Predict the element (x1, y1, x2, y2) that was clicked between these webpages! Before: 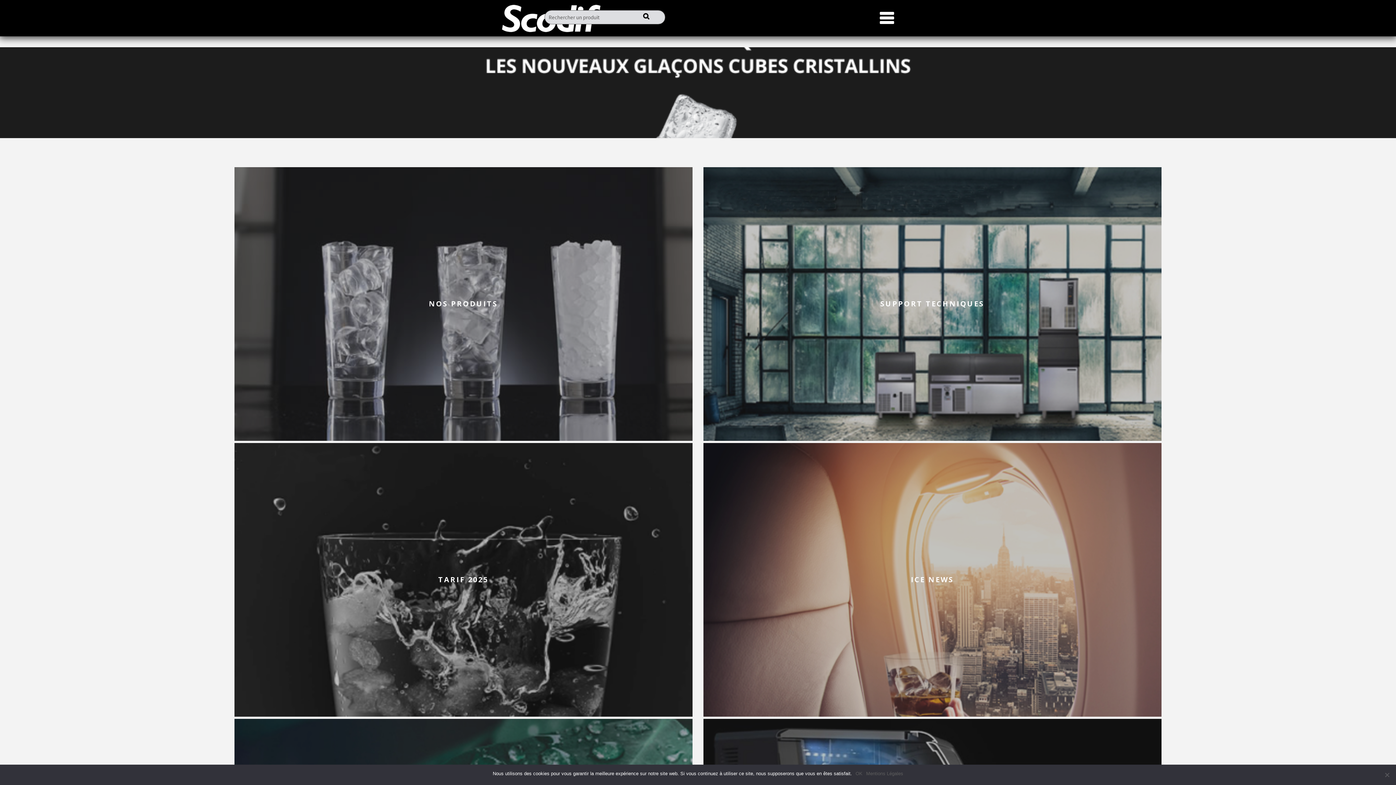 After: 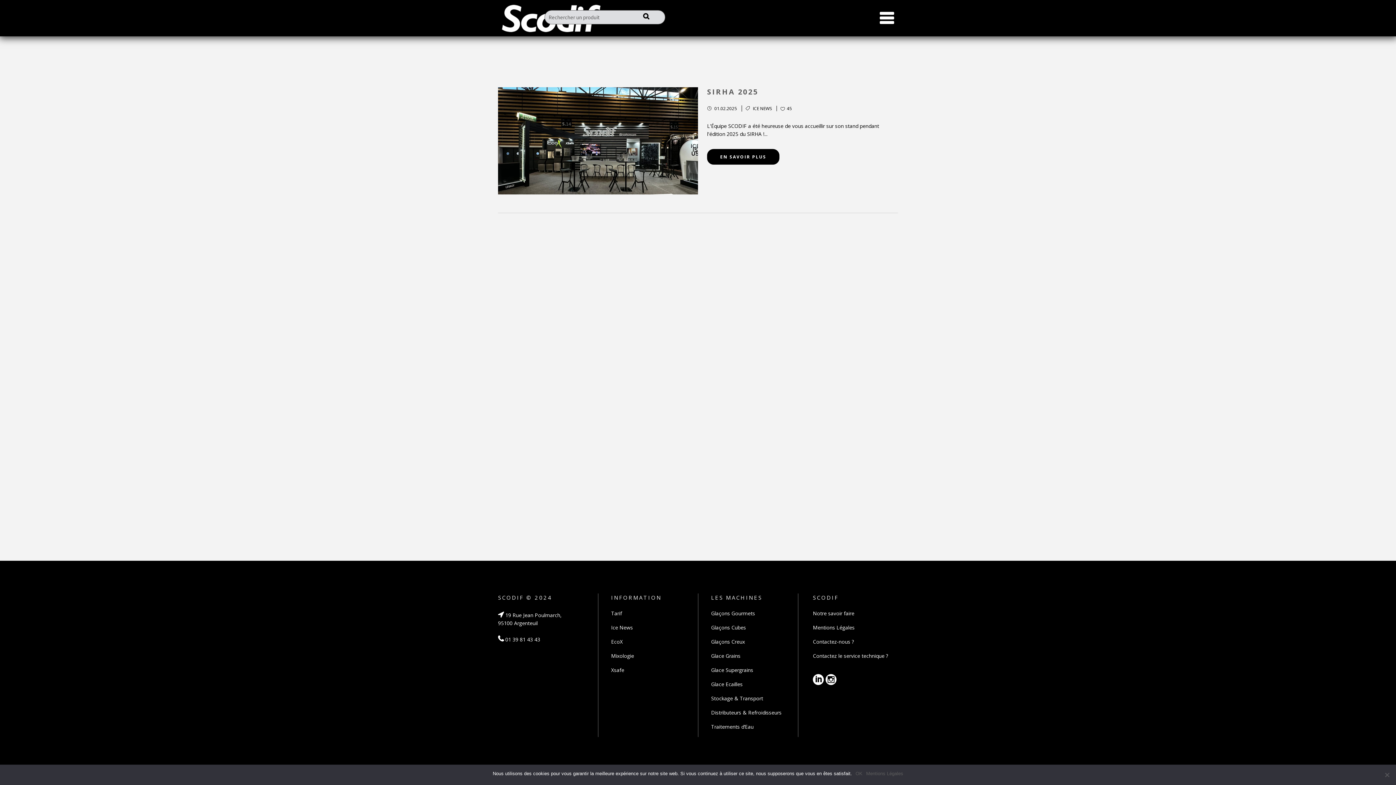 Action: label: VOIR TOUTES LES ICE NEWS bbox: (887, 575, 977, 583)